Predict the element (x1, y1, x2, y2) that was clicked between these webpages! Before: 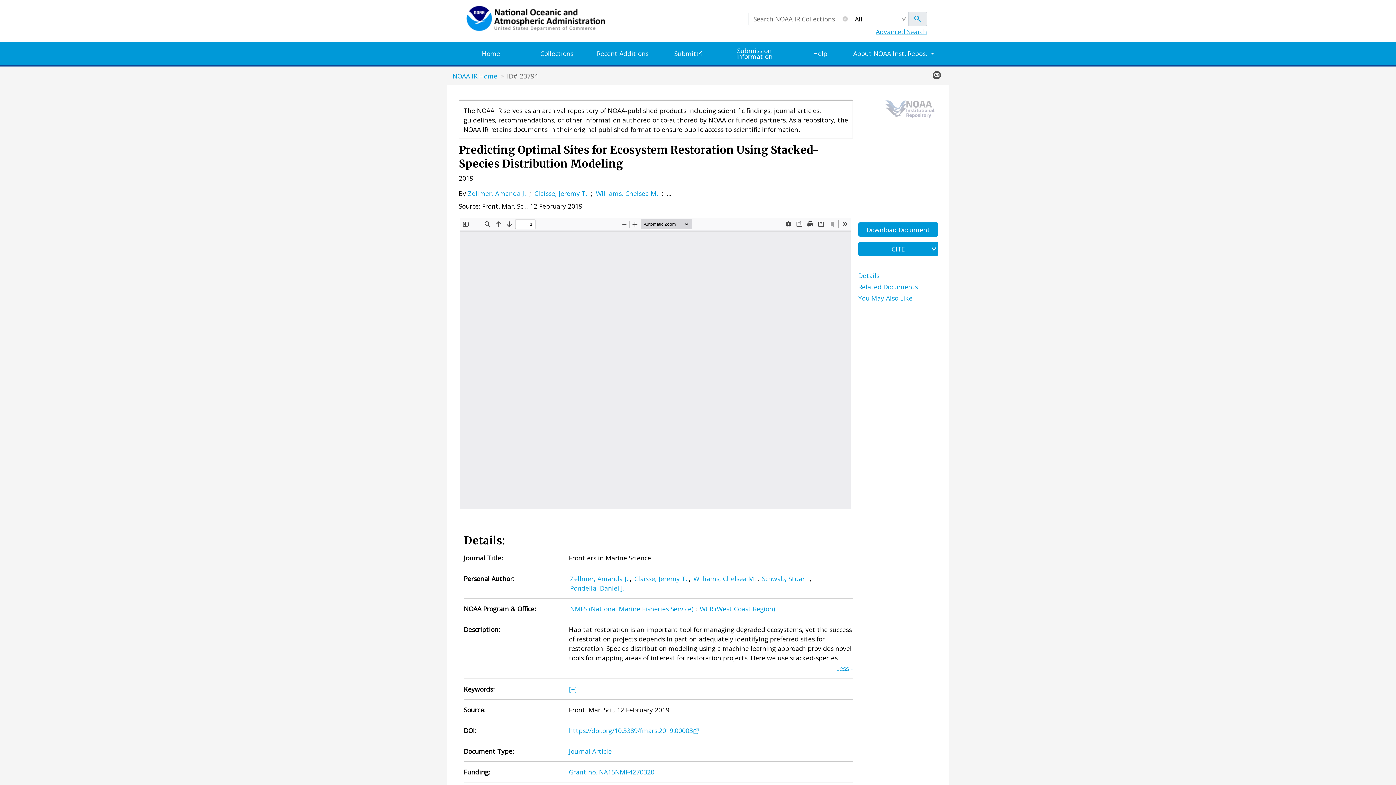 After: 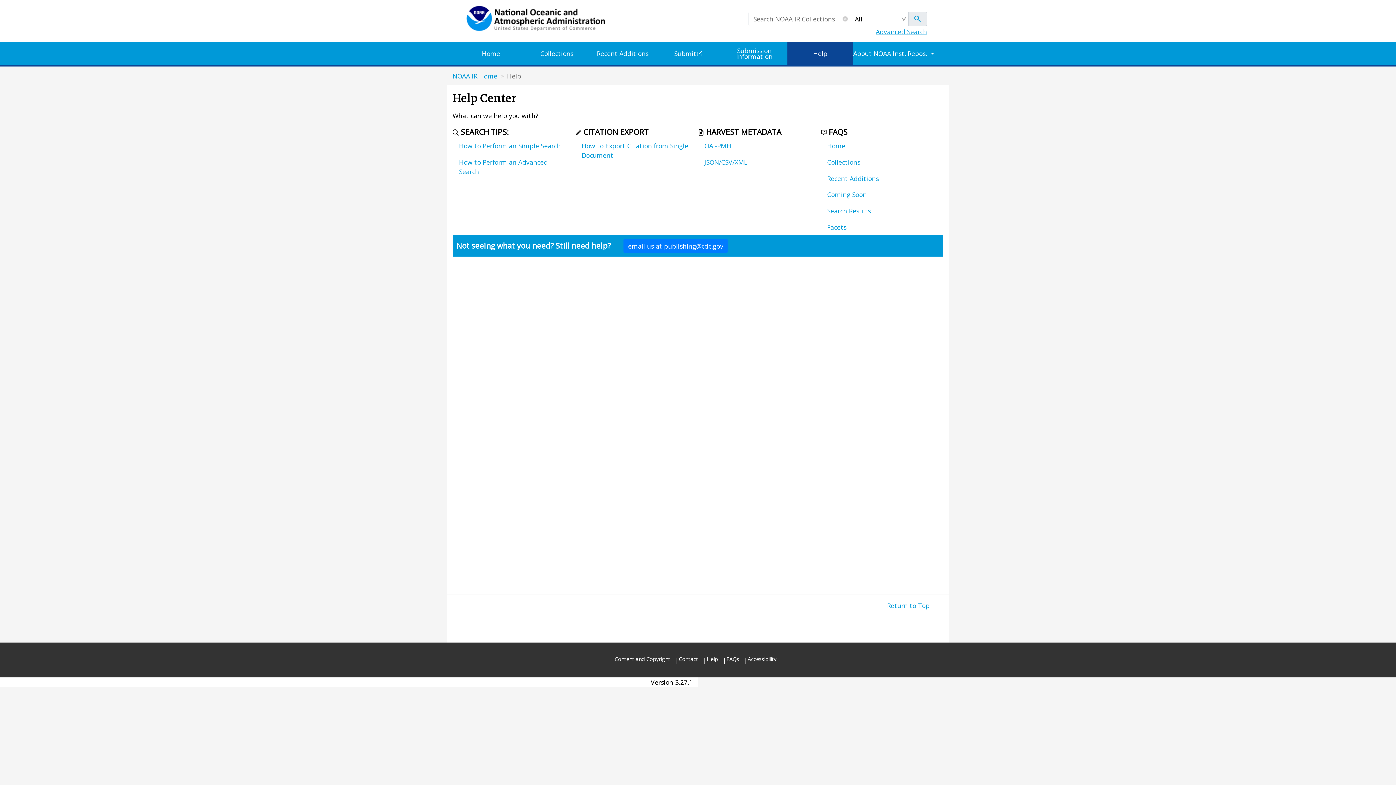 Action: bbox: (787, 41, 853, 65) label: Help